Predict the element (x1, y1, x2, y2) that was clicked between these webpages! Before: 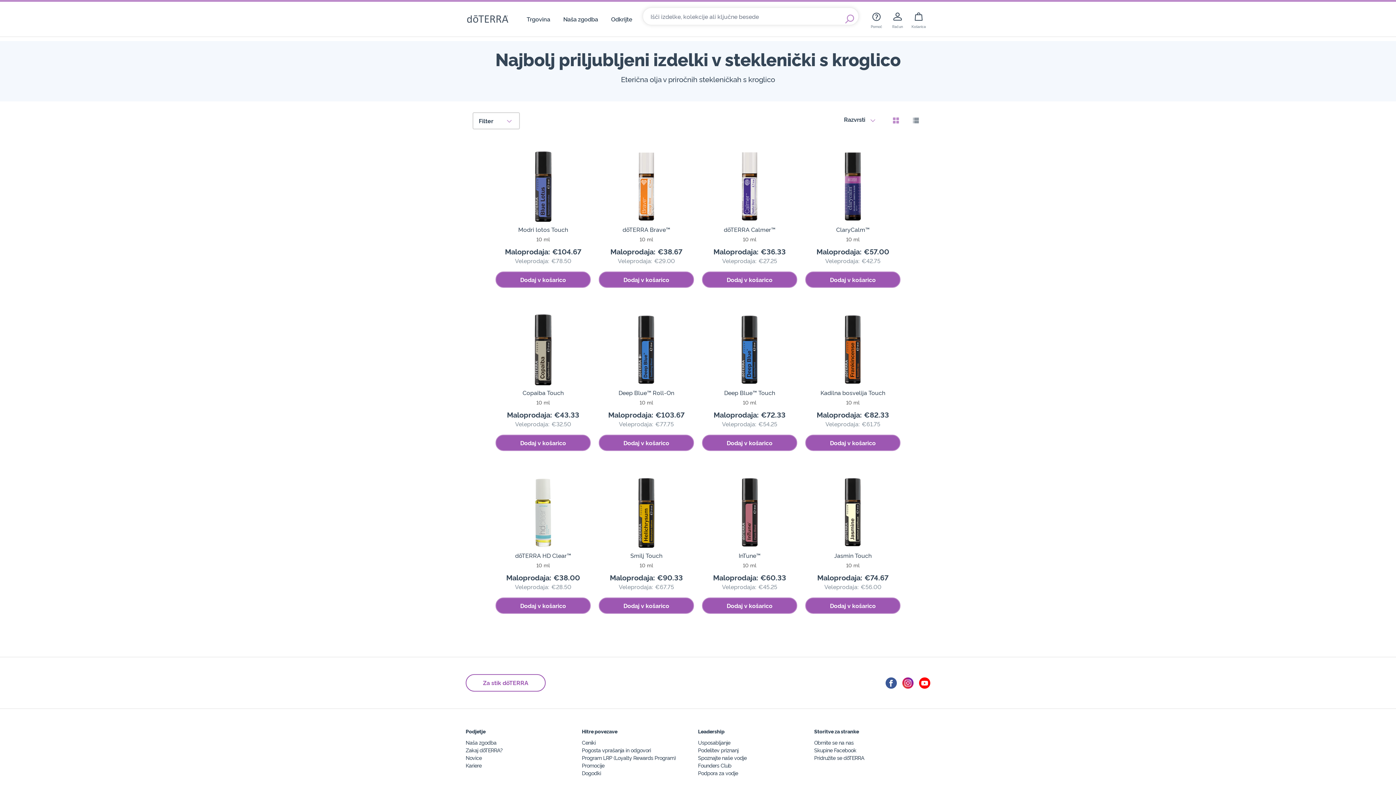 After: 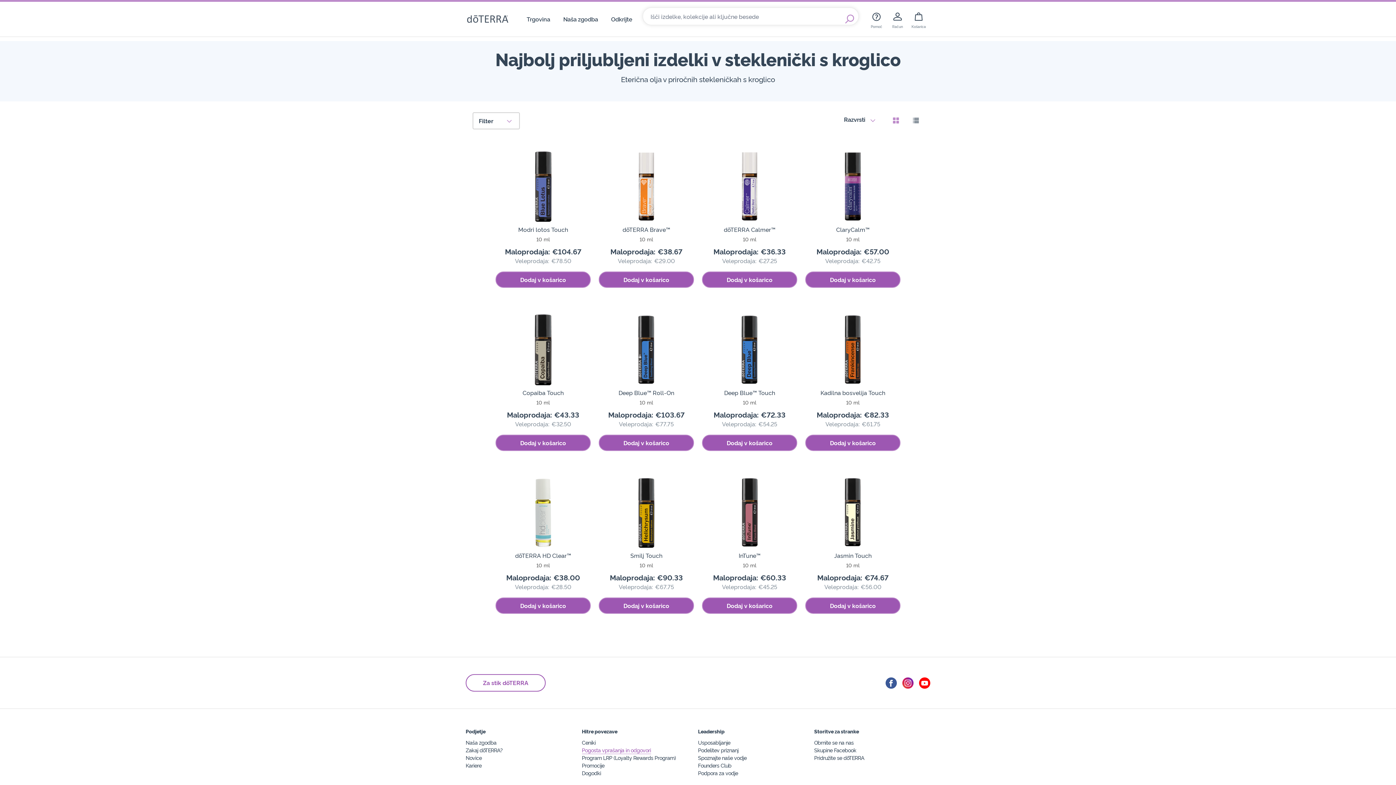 Action: label: Pogosta vprašanja in odgovori bbox: (582, 746, 651, 754)